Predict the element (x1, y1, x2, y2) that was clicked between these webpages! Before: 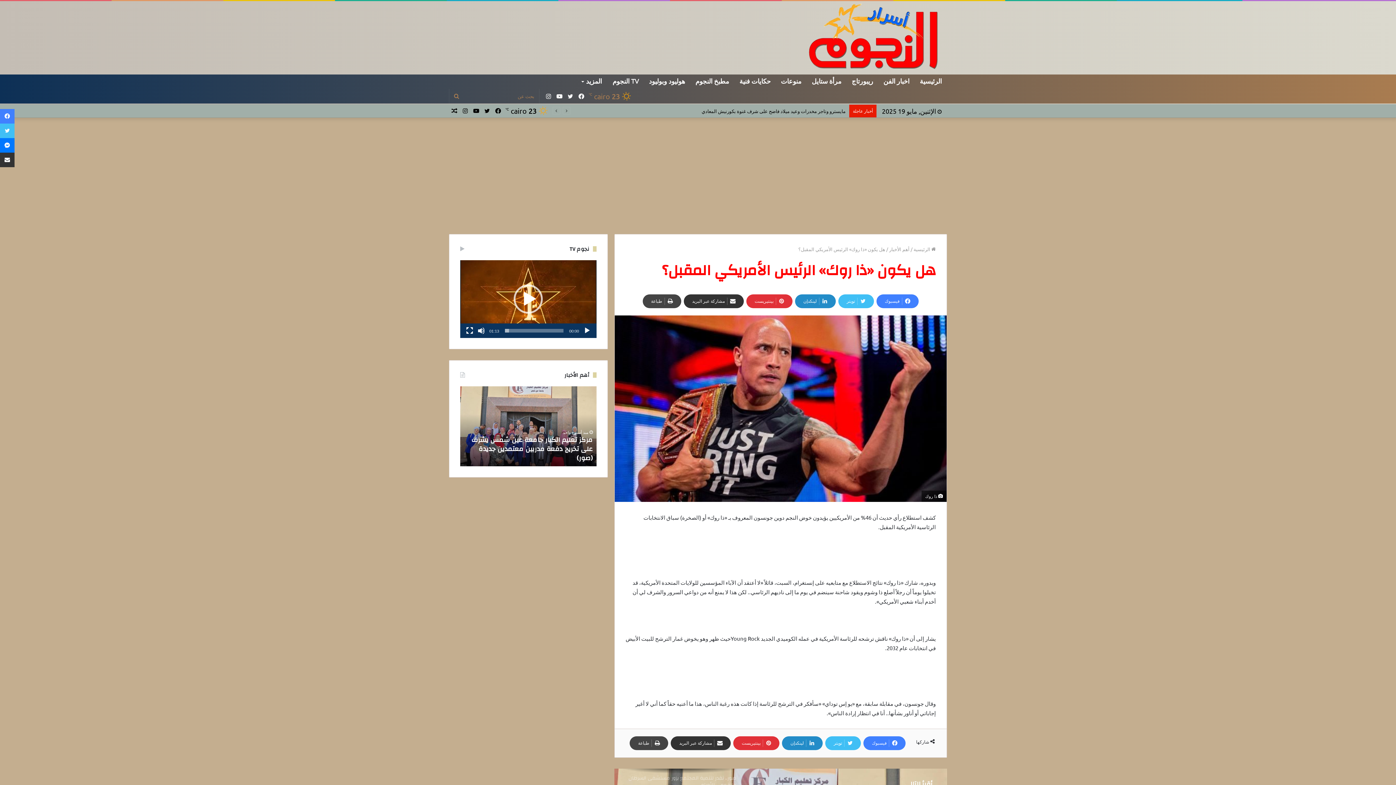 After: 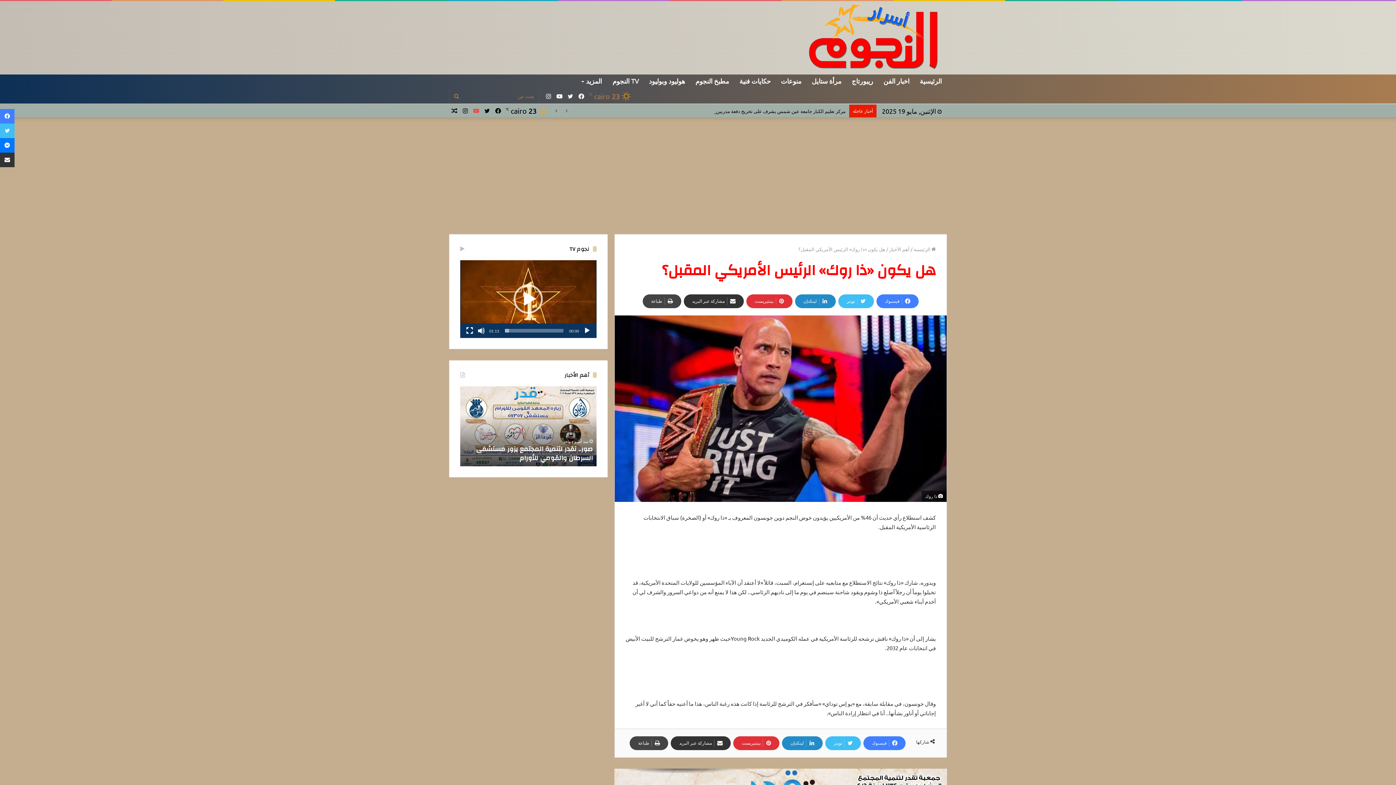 Action: label: يوتيوب bbox: (470, 104, 481, 117)